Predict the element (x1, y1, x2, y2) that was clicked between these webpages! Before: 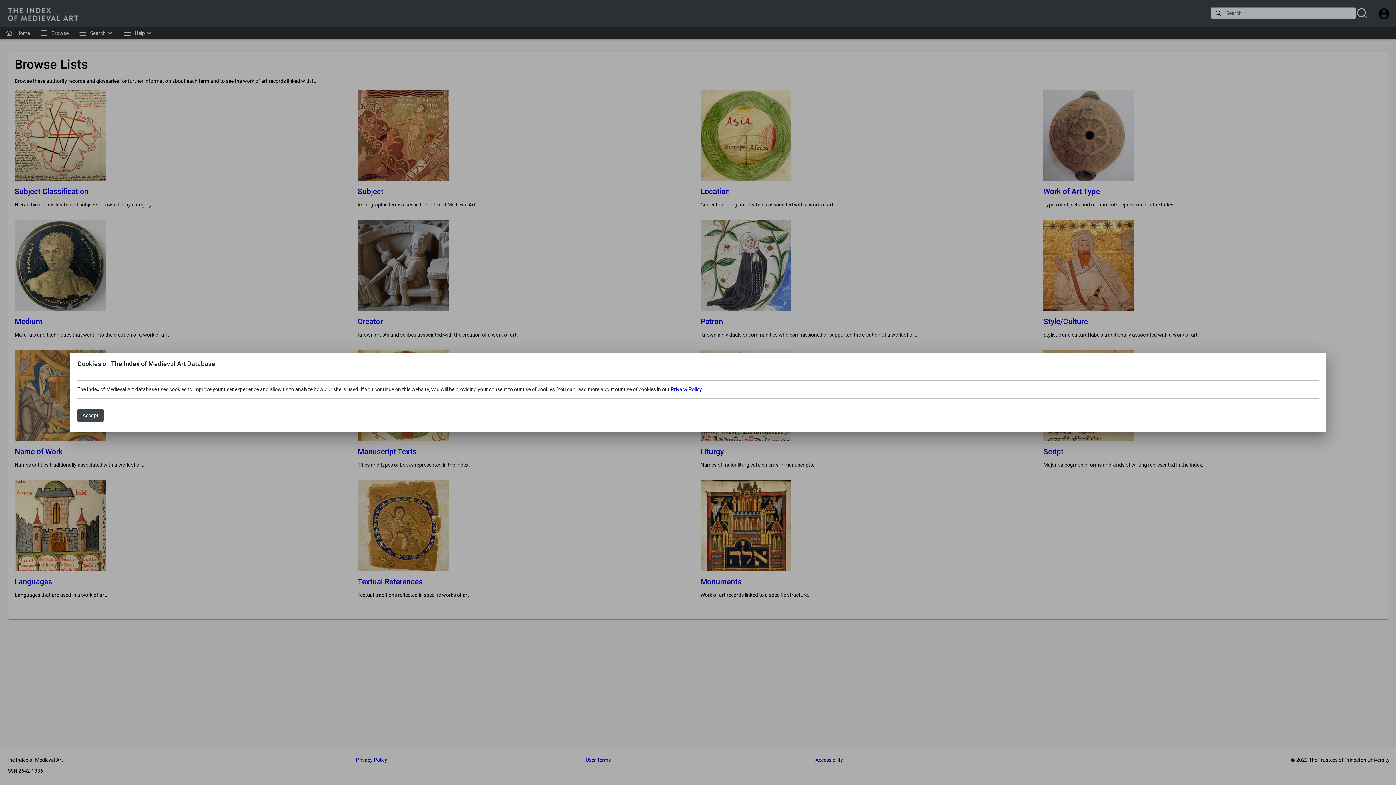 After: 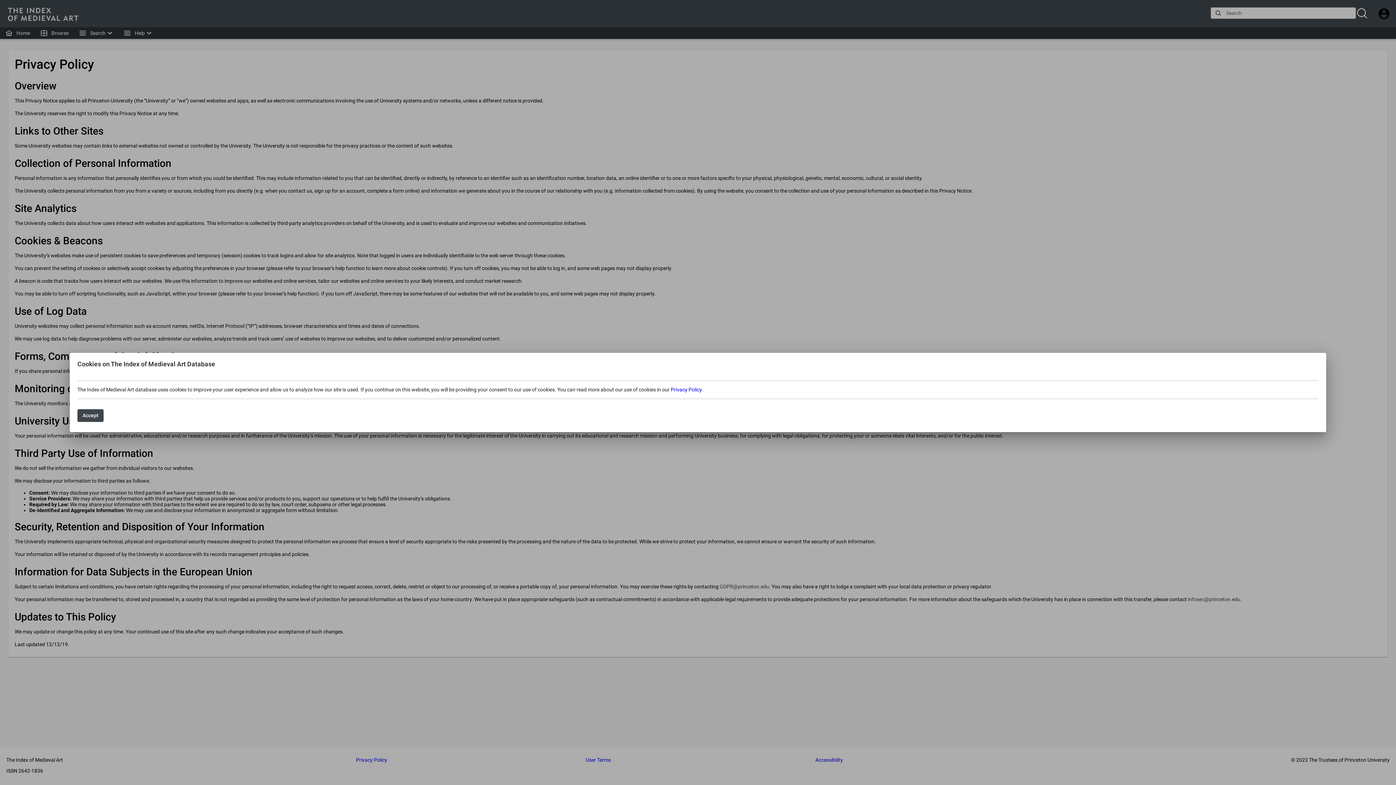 Action: bbox: (670, 386, 701, 392) label: Privacy Policy